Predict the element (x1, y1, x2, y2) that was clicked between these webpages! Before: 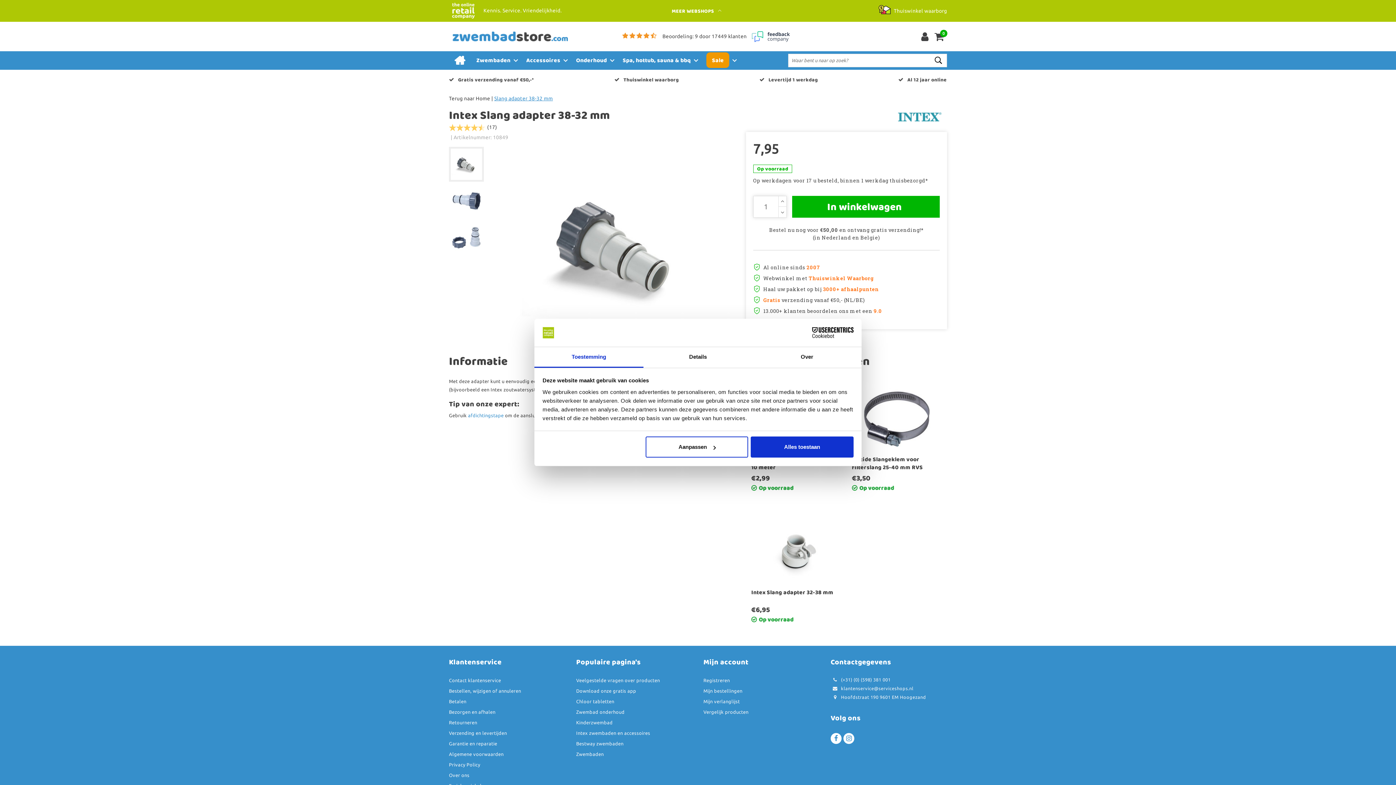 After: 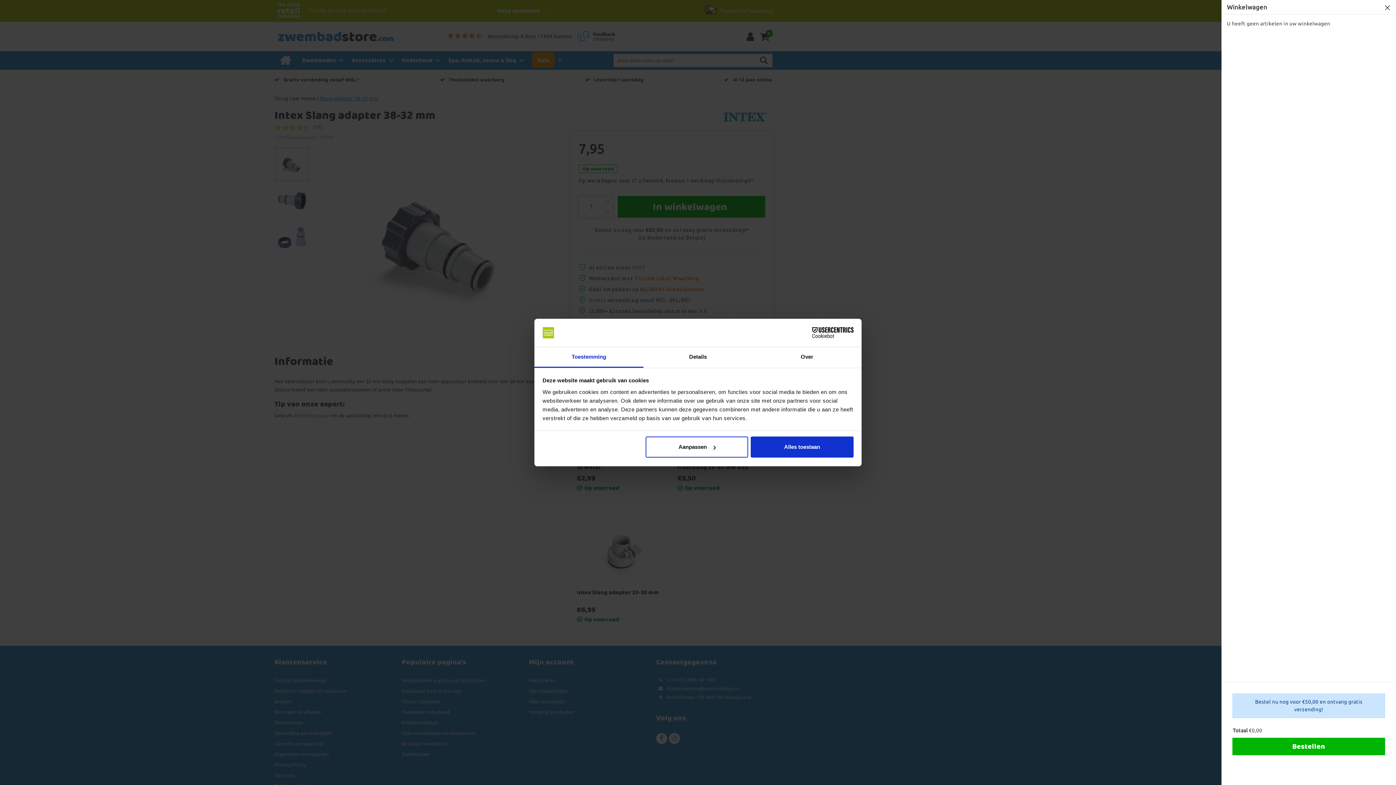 Action: bbox: (934, 31, 944, 41) label: 0